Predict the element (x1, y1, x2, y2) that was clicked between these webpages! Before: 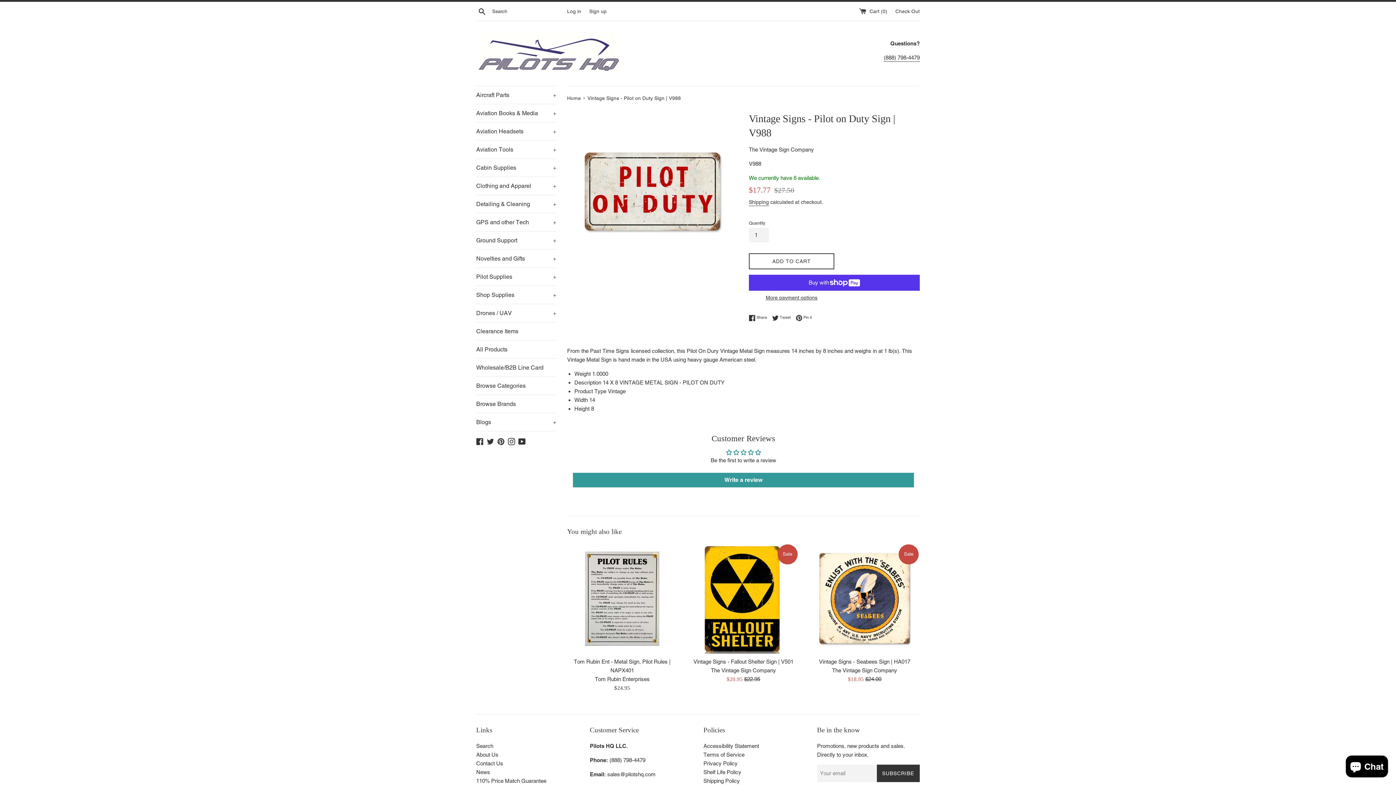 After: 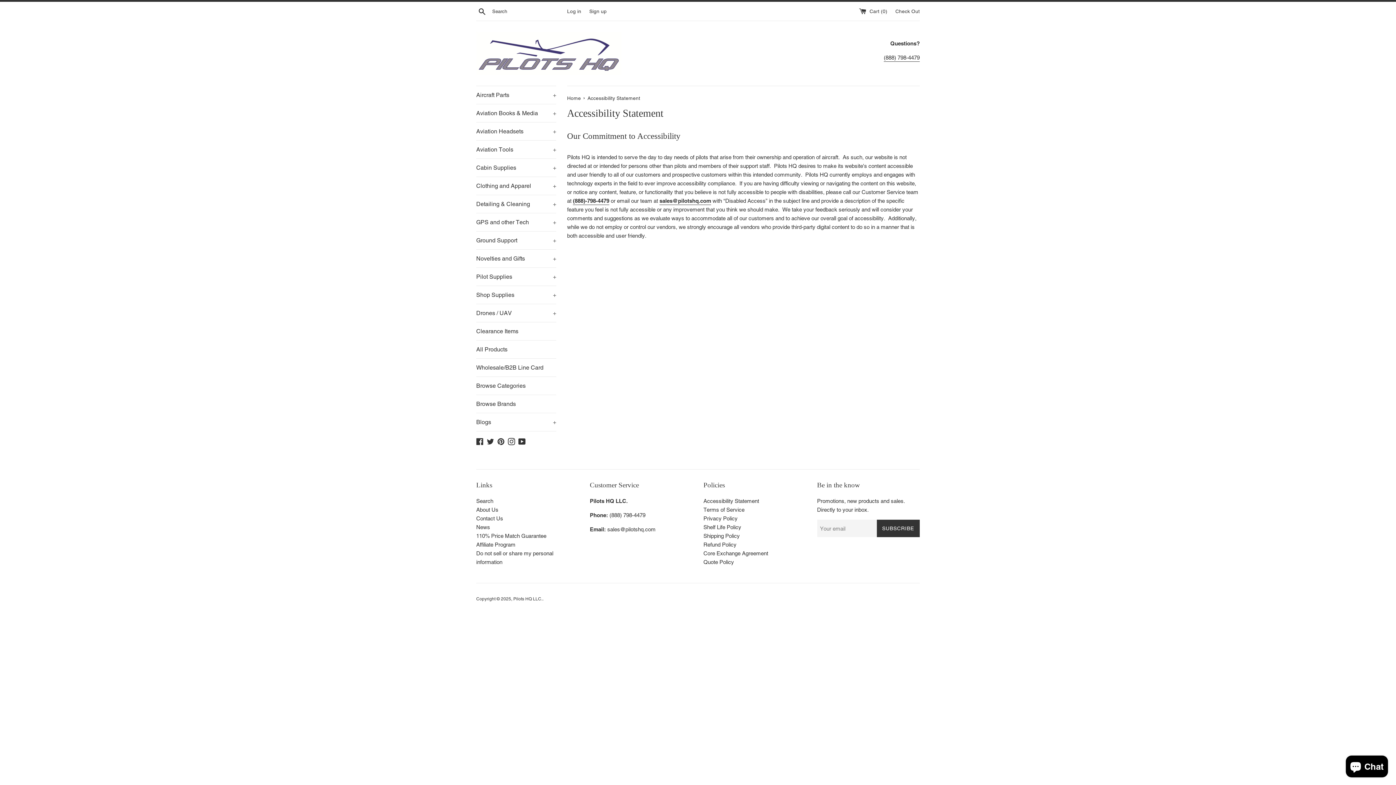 Action: bbox: (703, 743, 759, 749) label: Accessibility Statement